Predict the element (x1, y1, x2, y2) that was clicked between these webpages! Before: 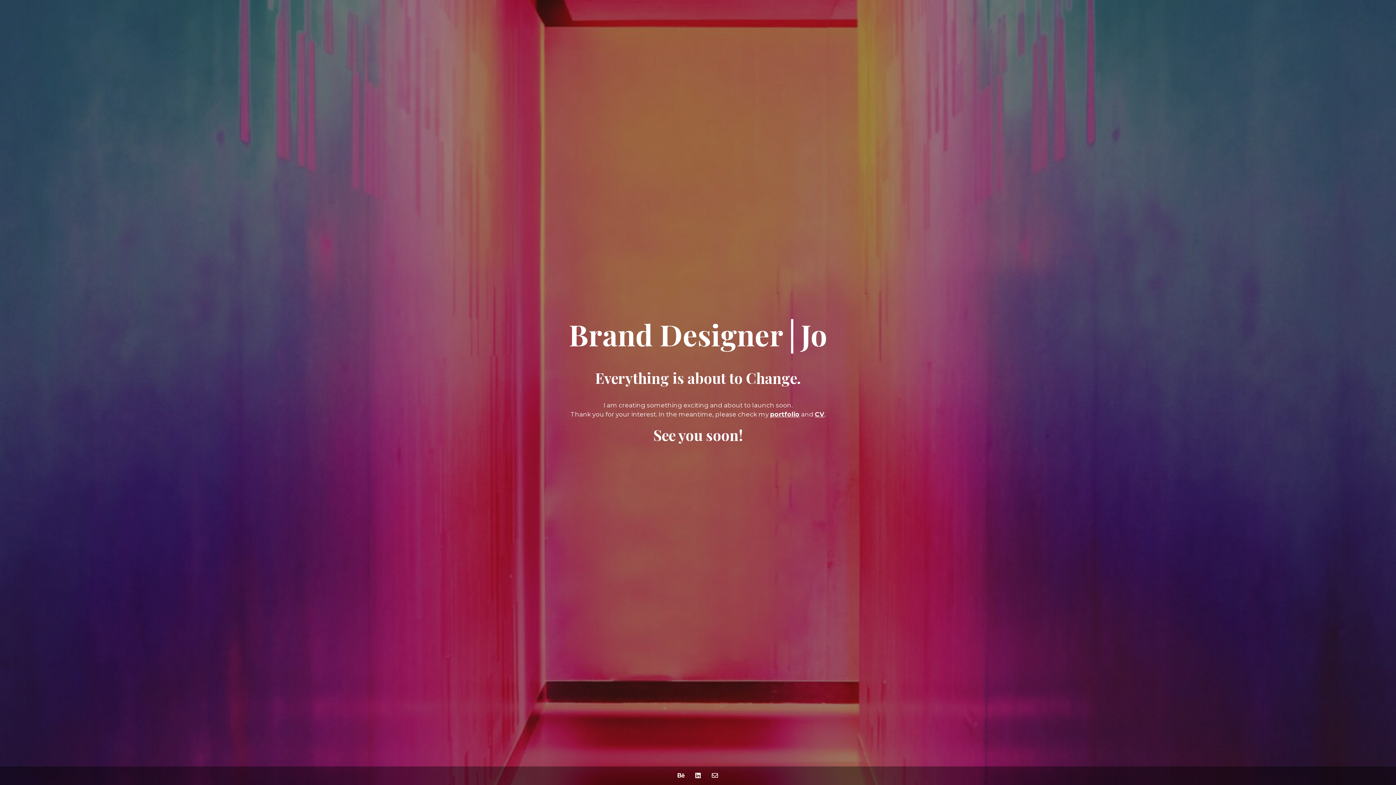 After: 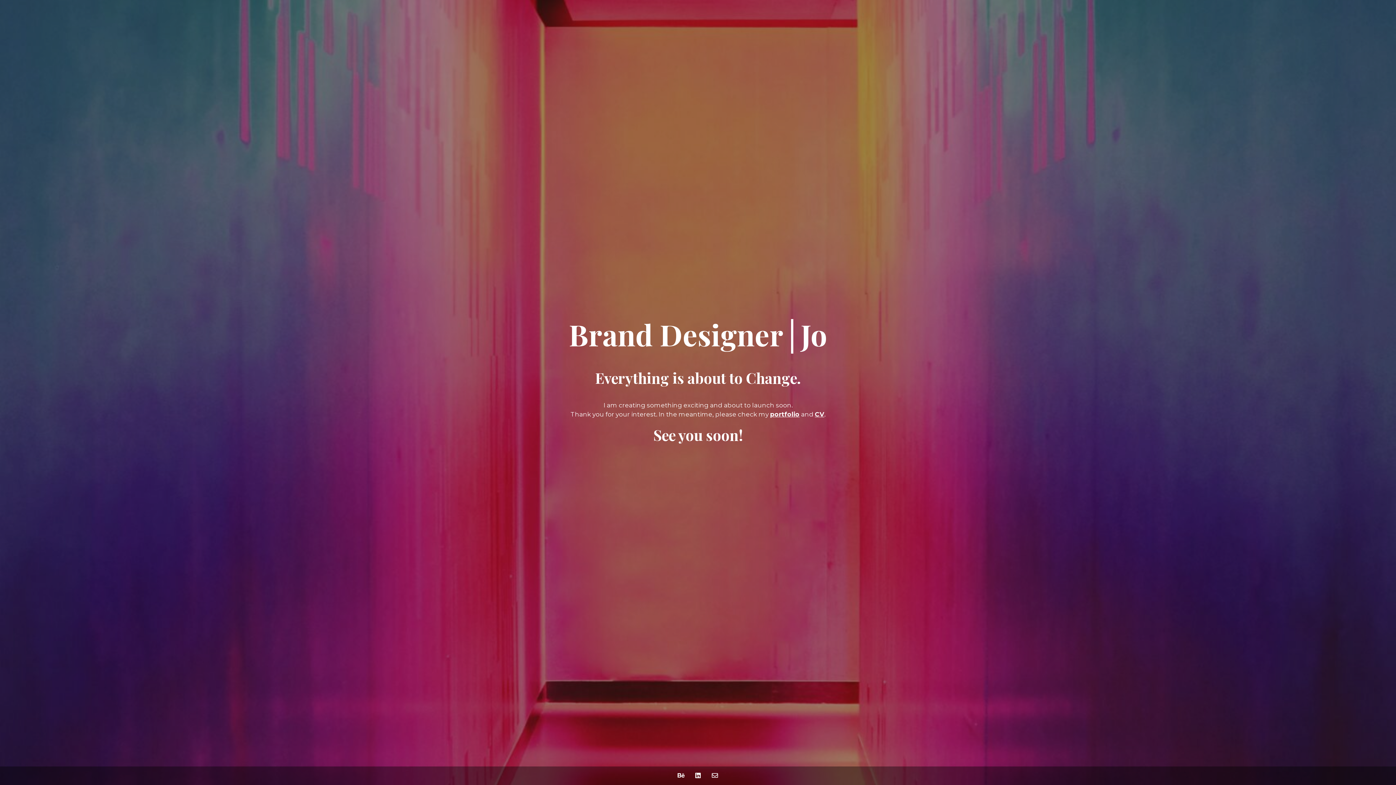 Action: label: Brand Designer│Jo bbox: (569, 332, 827, 350)